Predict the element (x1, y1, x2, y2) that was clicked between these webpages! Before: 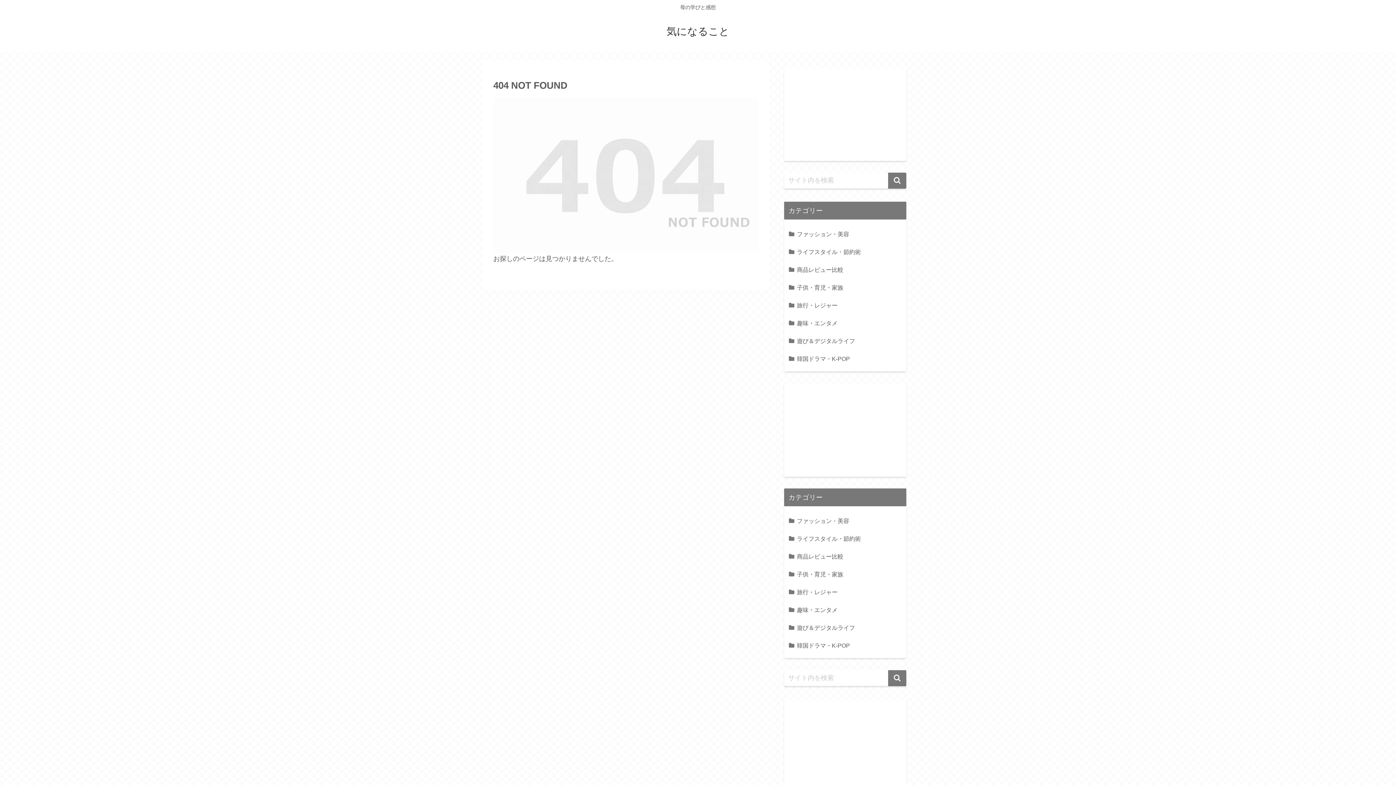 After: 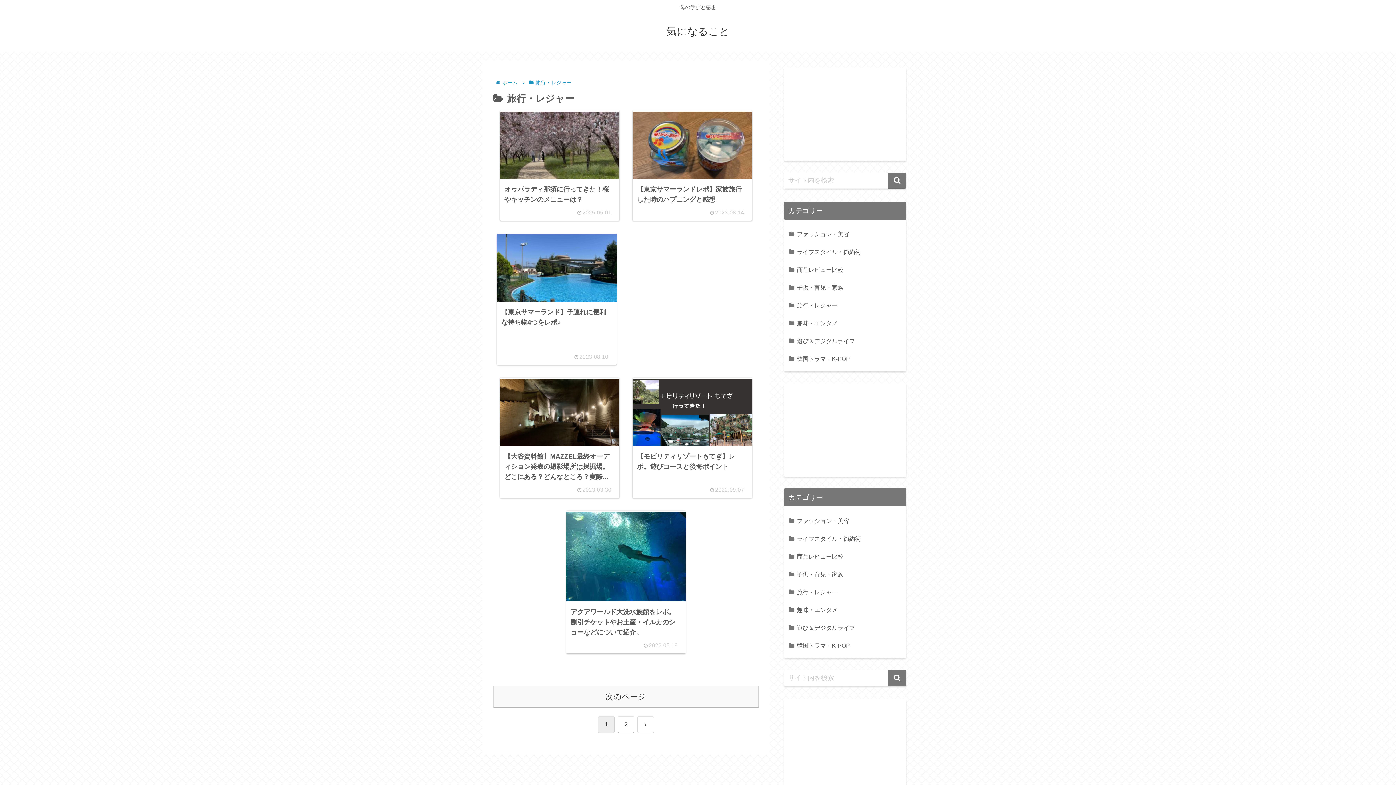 Action: bbox: (787, 296, 903, 314) label: 旅行・レジャー